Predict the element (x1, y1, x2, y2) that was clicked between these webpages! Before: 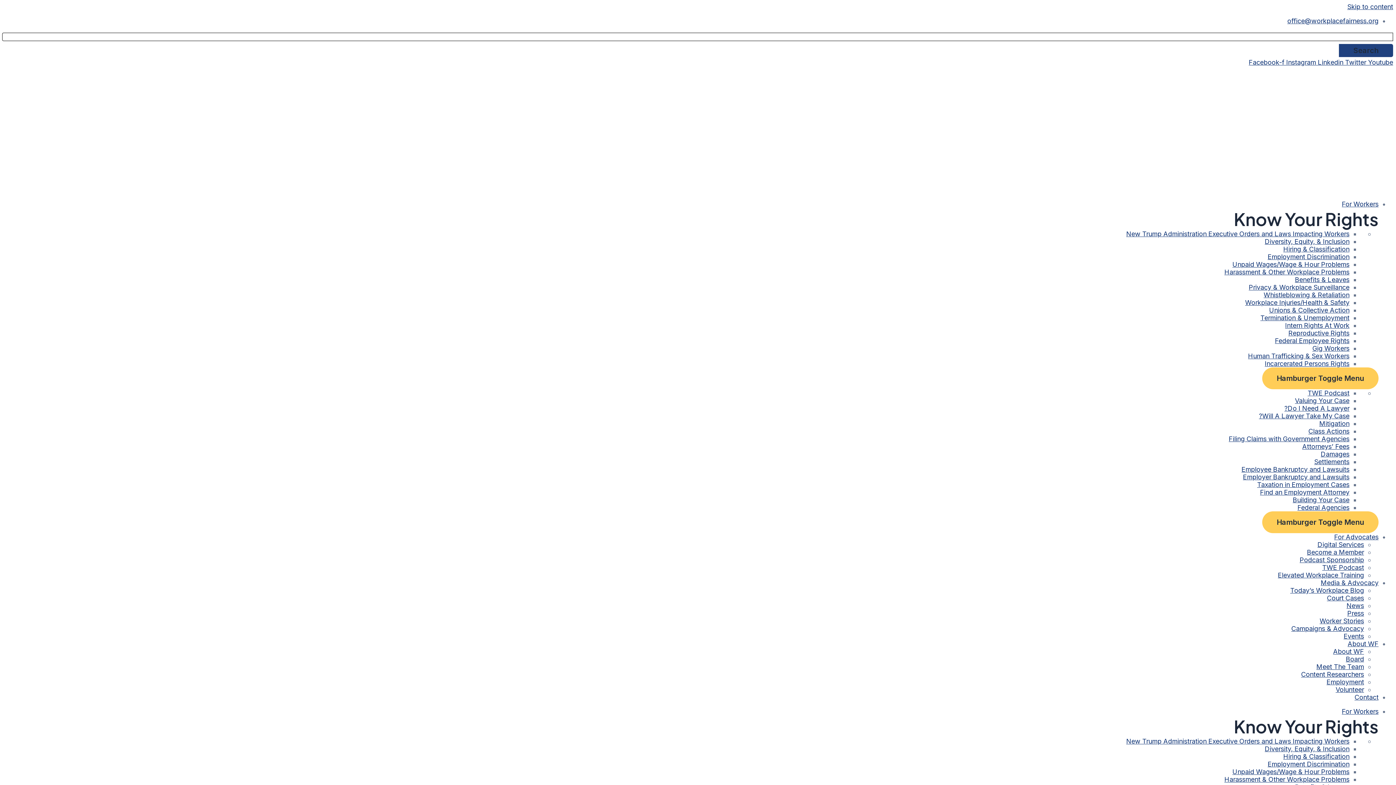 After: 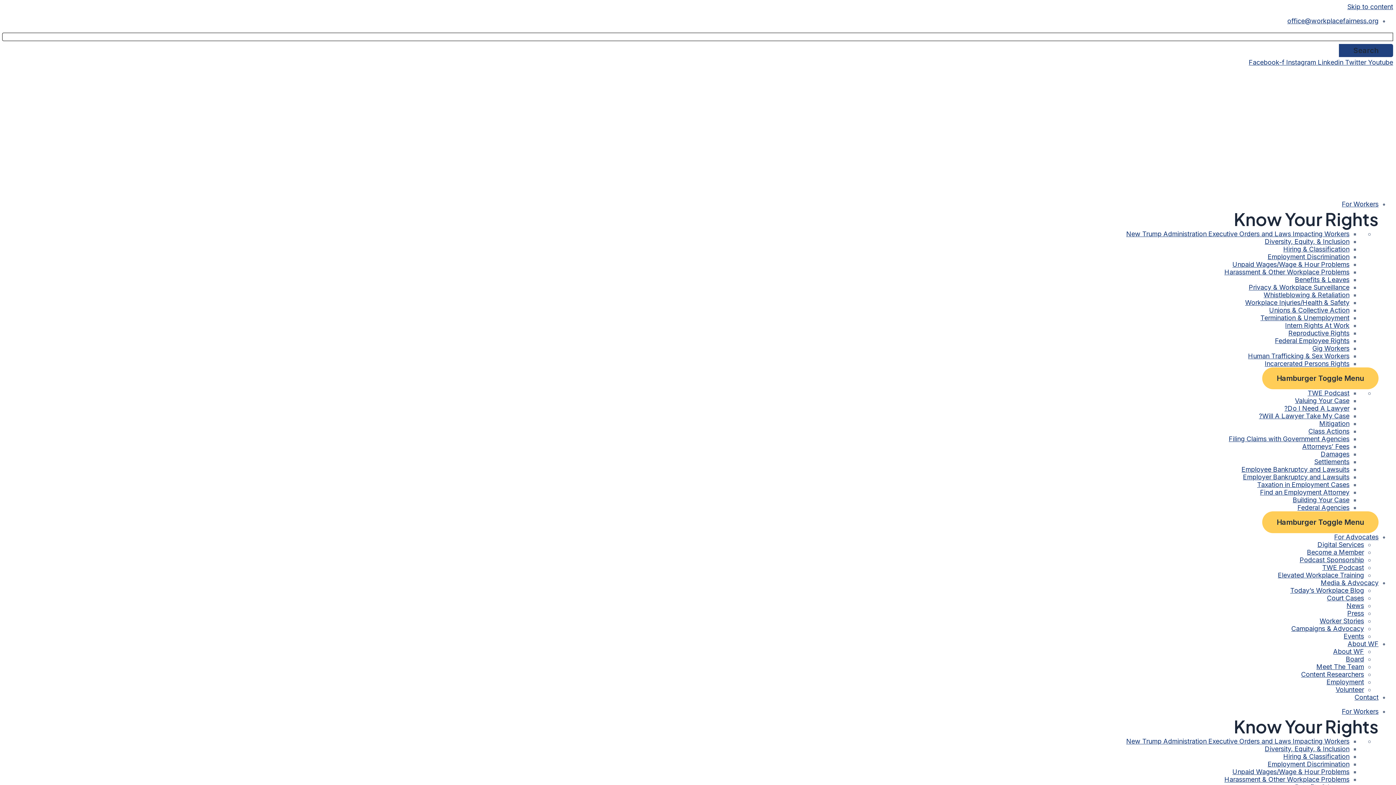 Action: label: Federal Employee Rights bbox: (1275, 337, 1349, 344)